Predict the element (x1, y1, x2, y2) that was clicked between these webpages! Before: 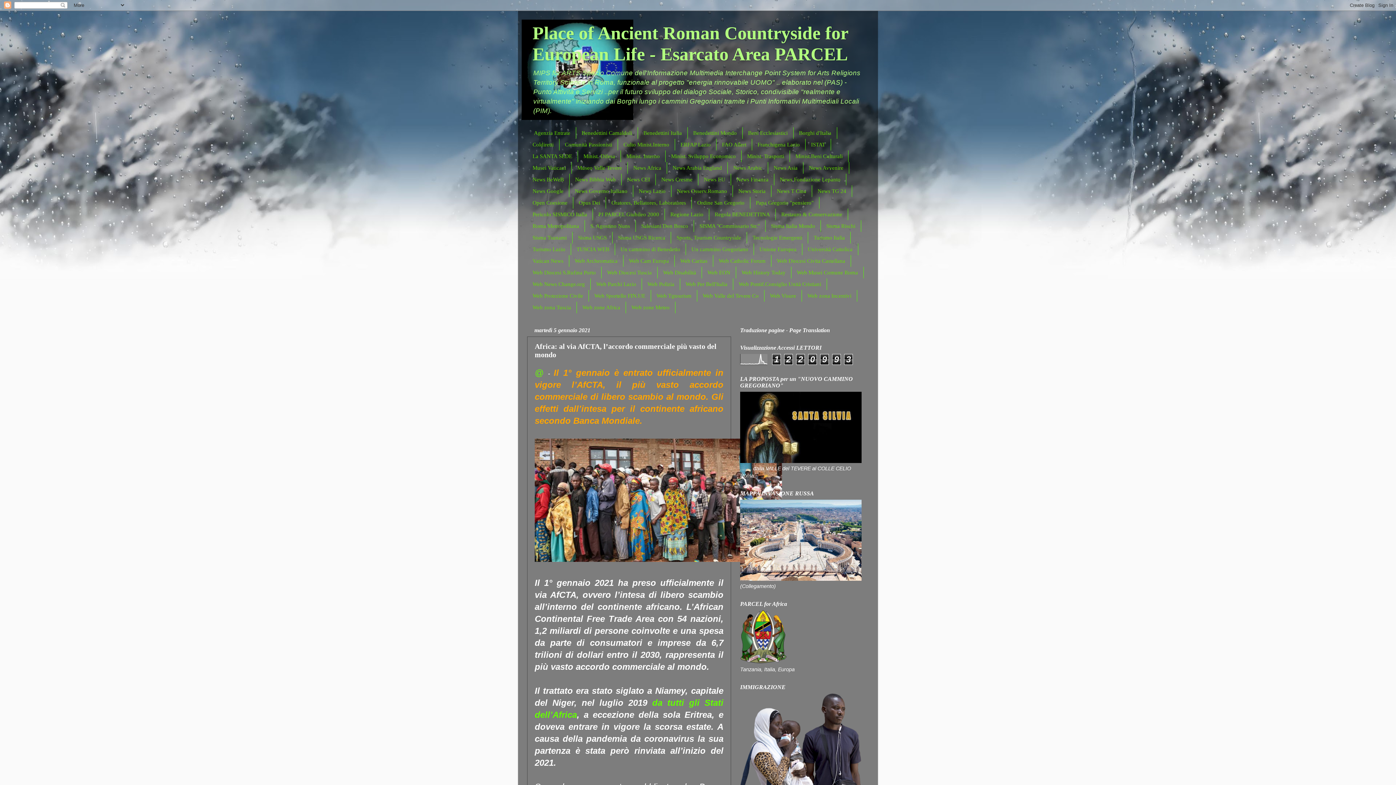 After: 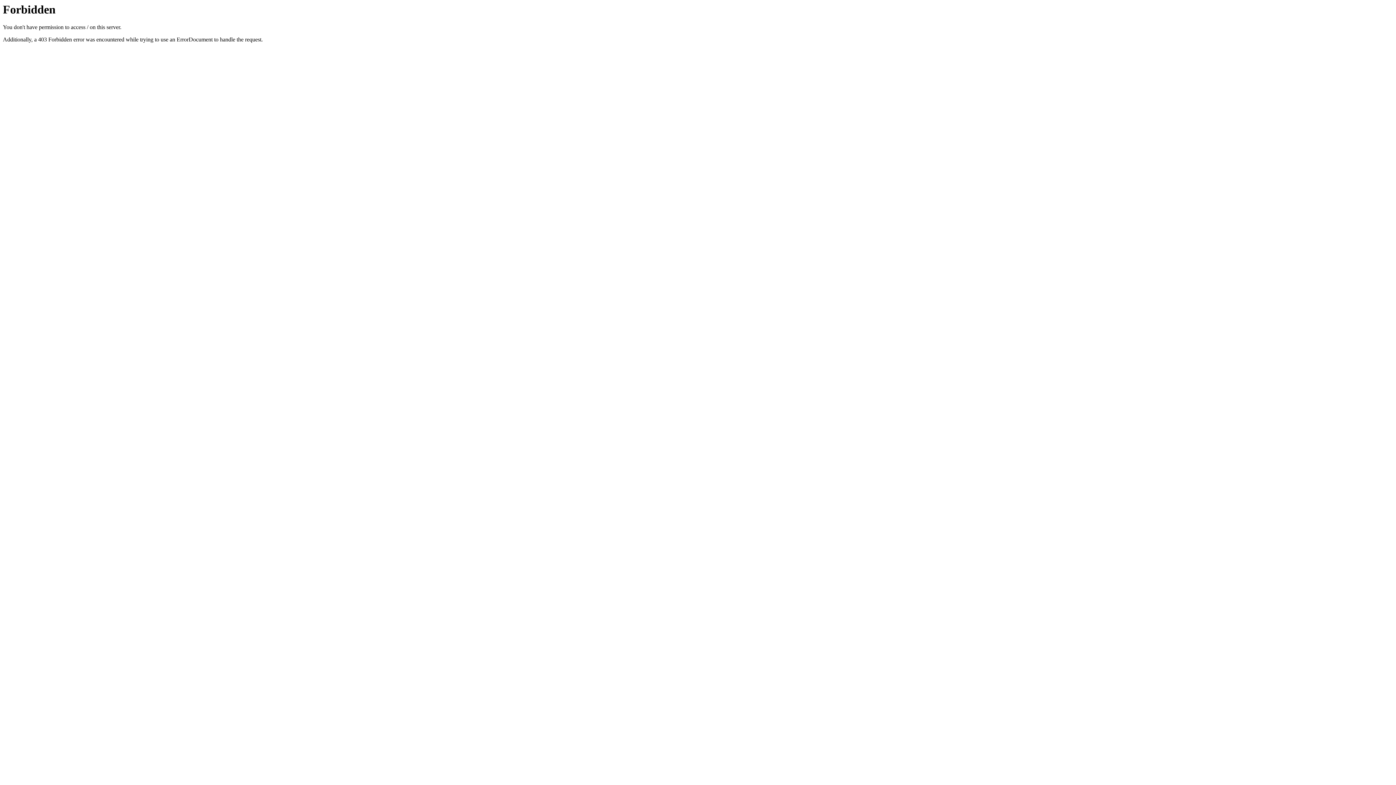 Action: bbox: (697, 290, 764, 301) label: Web Valle del Tevere Co